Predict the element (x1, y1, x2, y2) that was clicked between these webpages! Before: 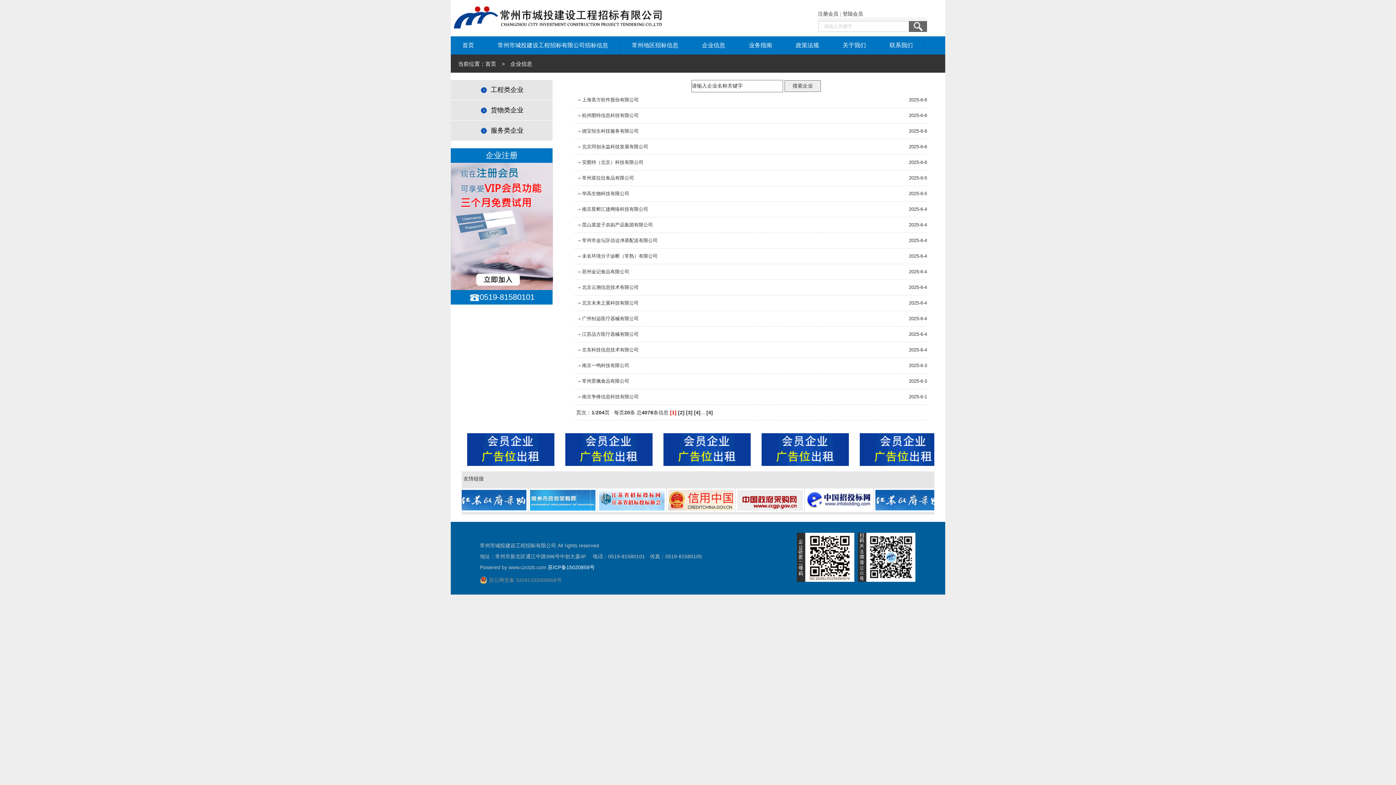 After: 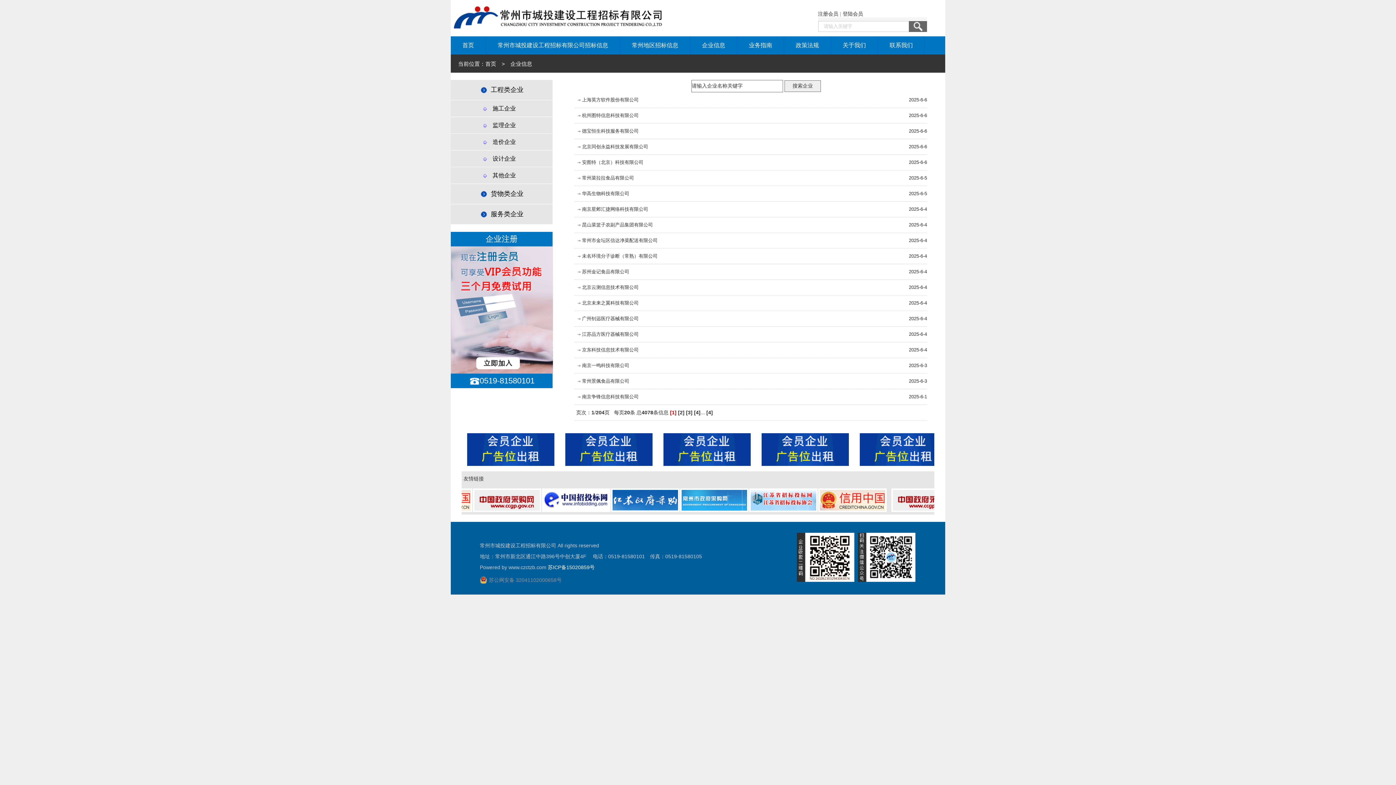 Action: bbox: (450, 80, 552, 100) label: 工程类企业